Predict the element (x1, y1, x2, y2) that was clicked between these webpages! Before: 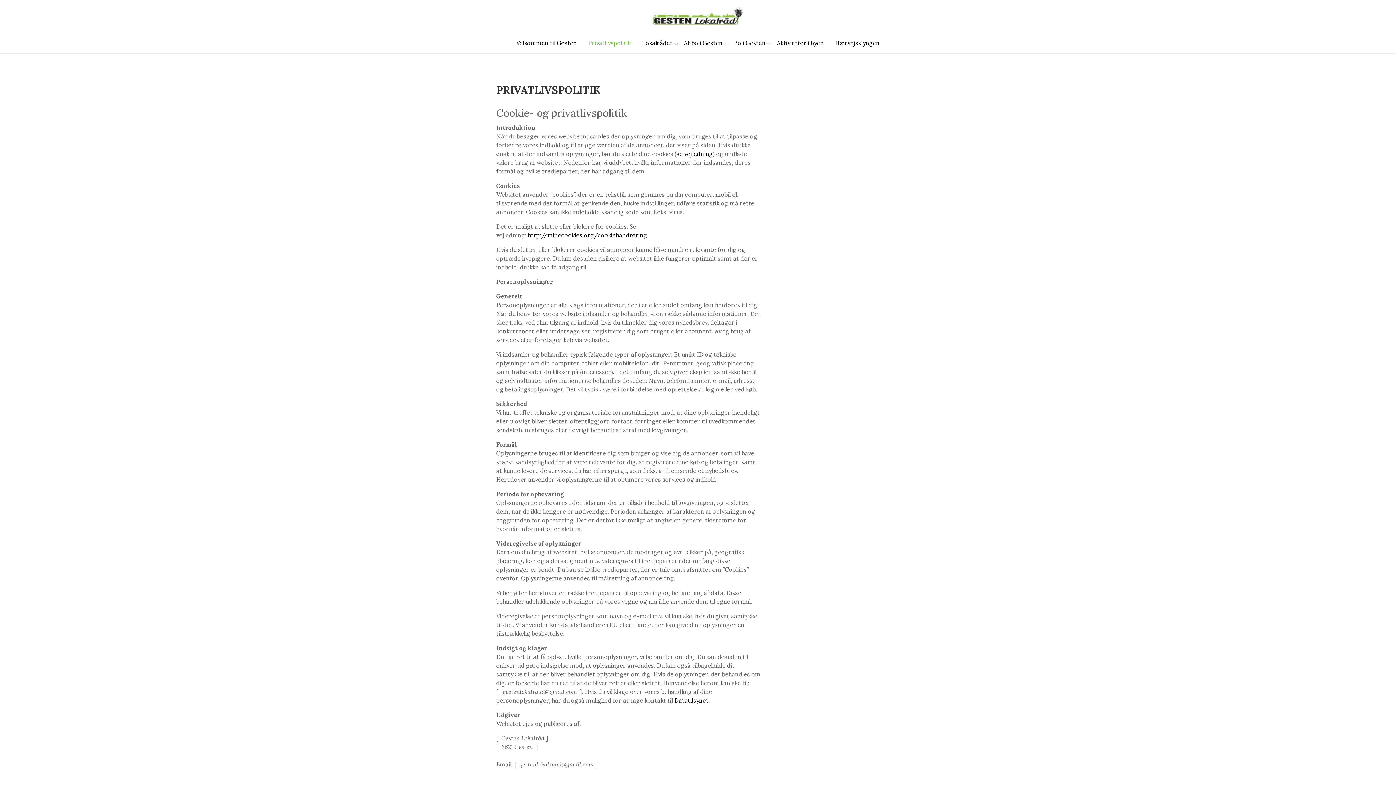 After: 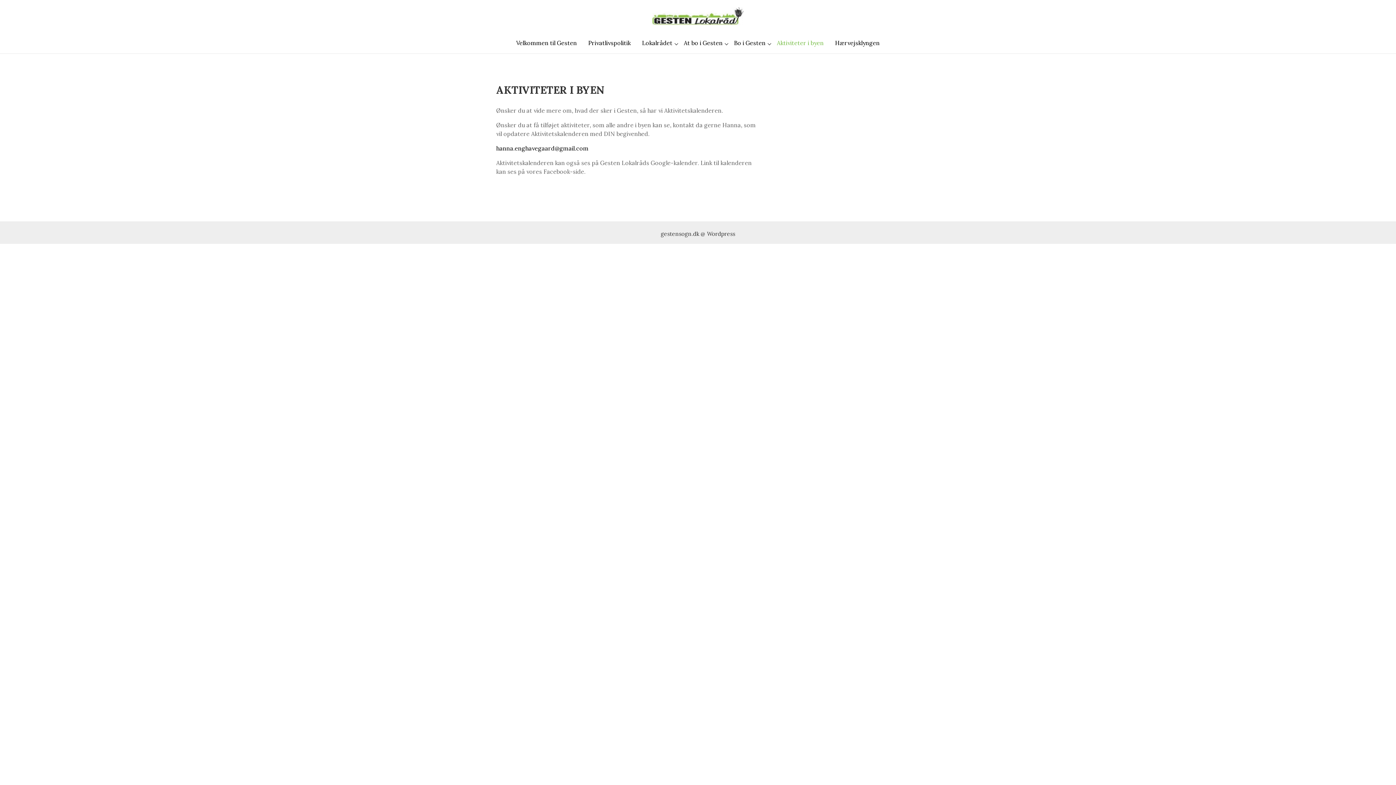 Action: bbox: (774, 33, 827, 53) label: Aktiviteter i byen